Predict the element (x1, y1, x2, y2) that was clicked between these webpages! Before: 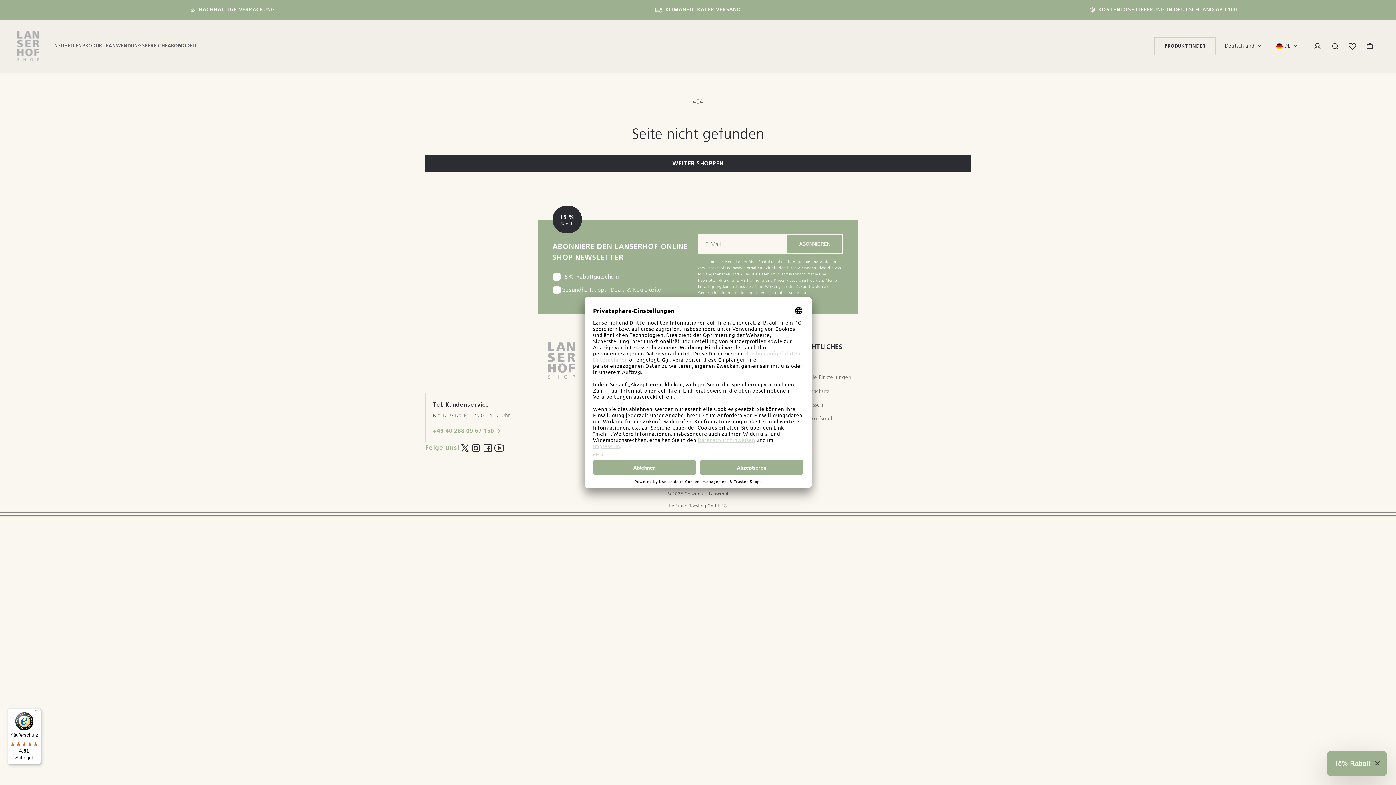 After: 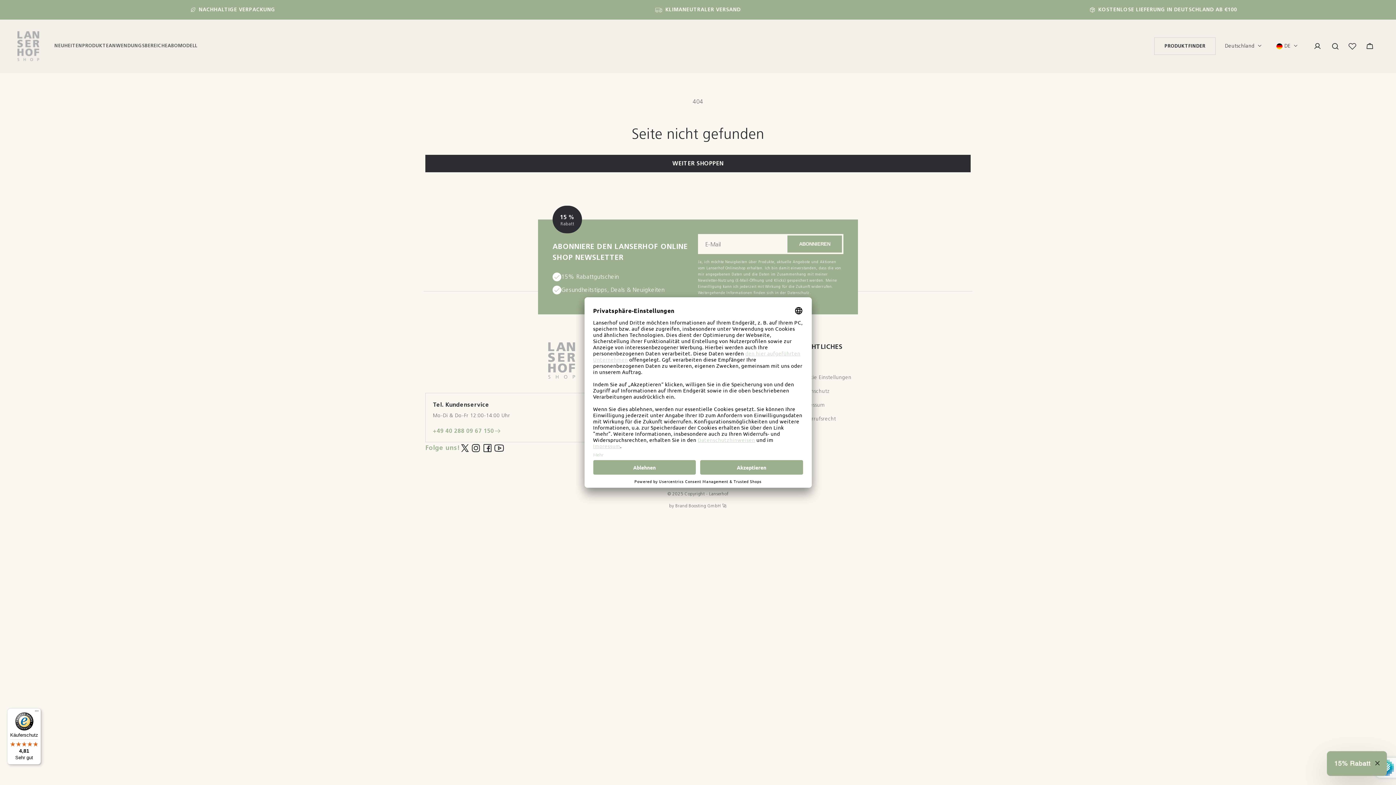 Action: label: Abonnieren bbox: (787, 235, 842, 252)